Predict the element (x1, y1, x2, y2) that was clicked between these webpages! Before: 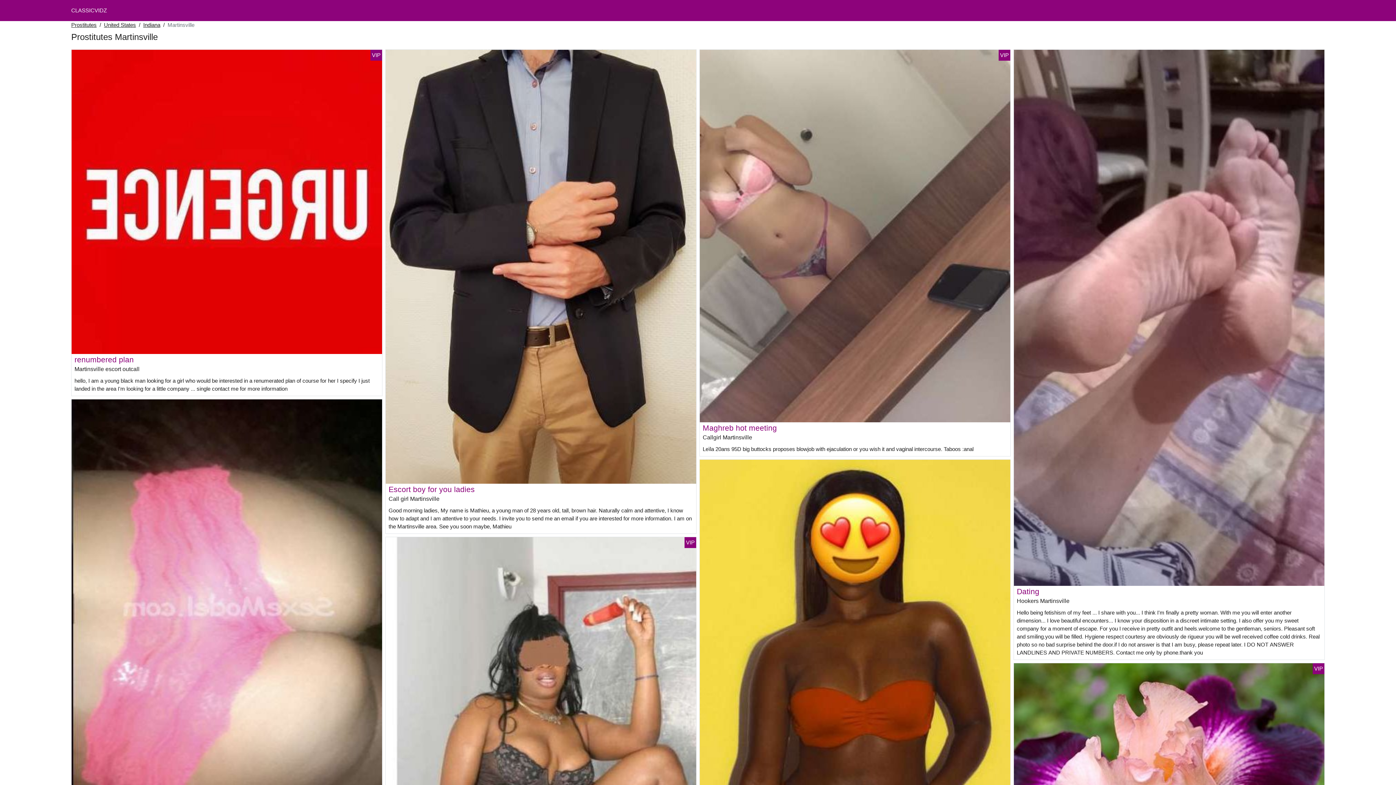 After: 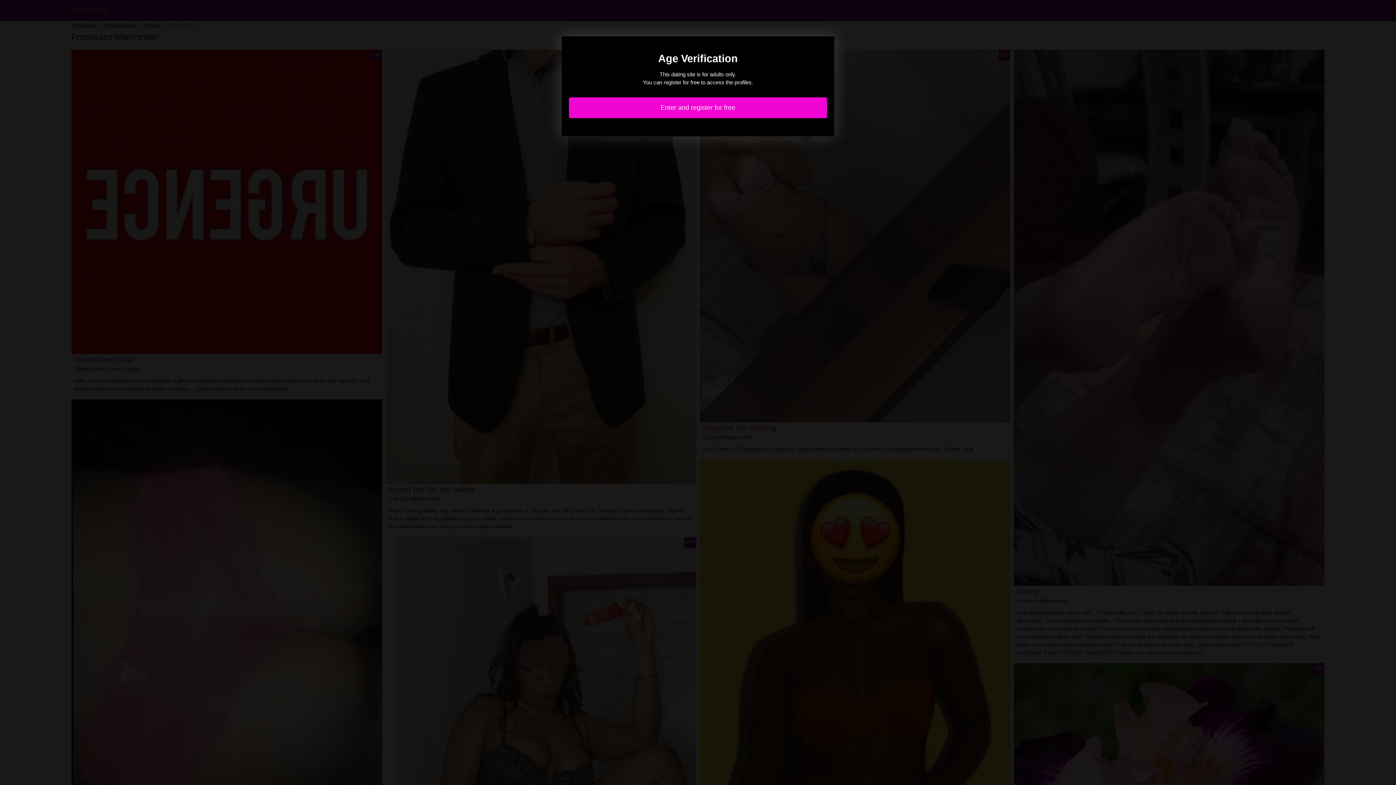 Action: bbox: (385, 746, 696, 752)